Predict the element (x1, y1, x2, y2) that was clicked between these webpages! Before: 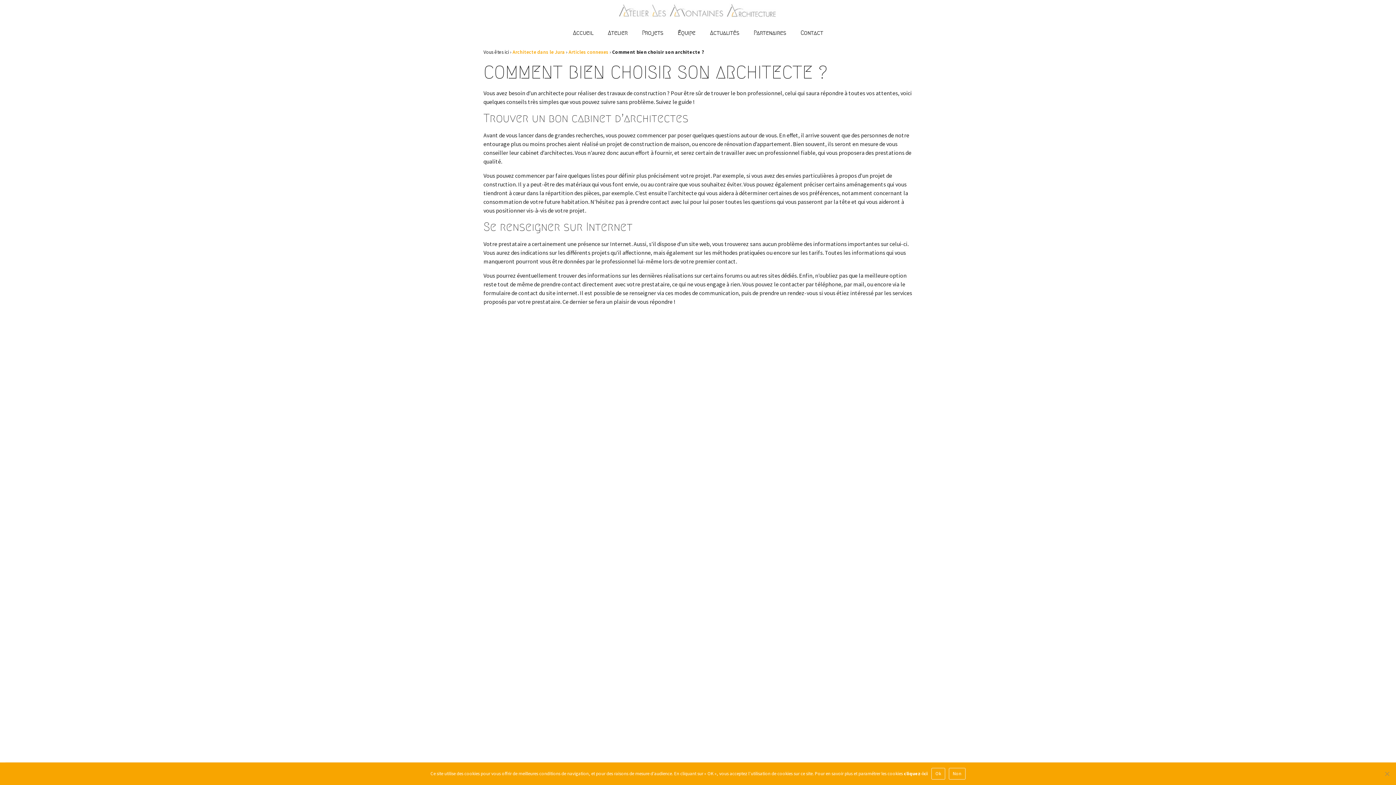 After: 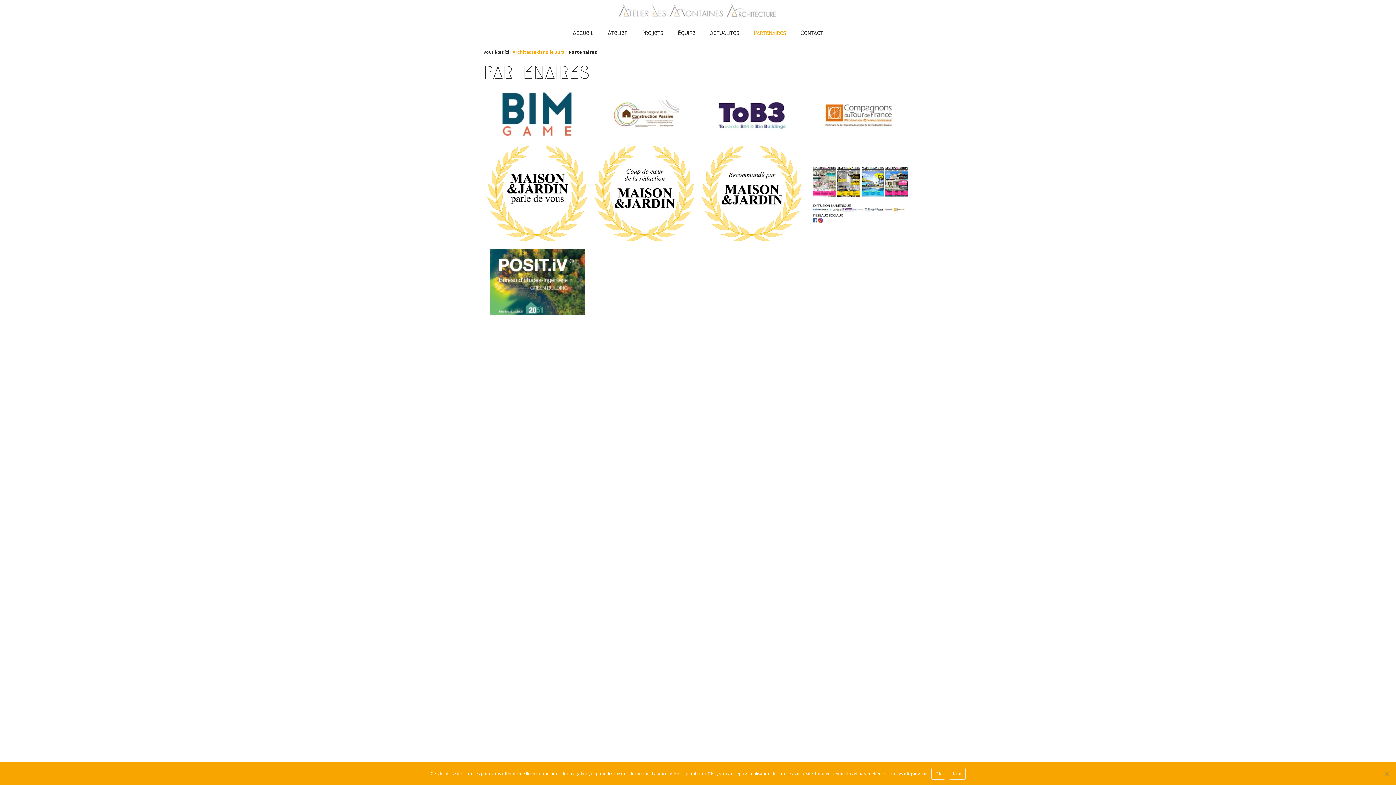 Action: label: Partenaires bbox: (746, 24, 793, 41)